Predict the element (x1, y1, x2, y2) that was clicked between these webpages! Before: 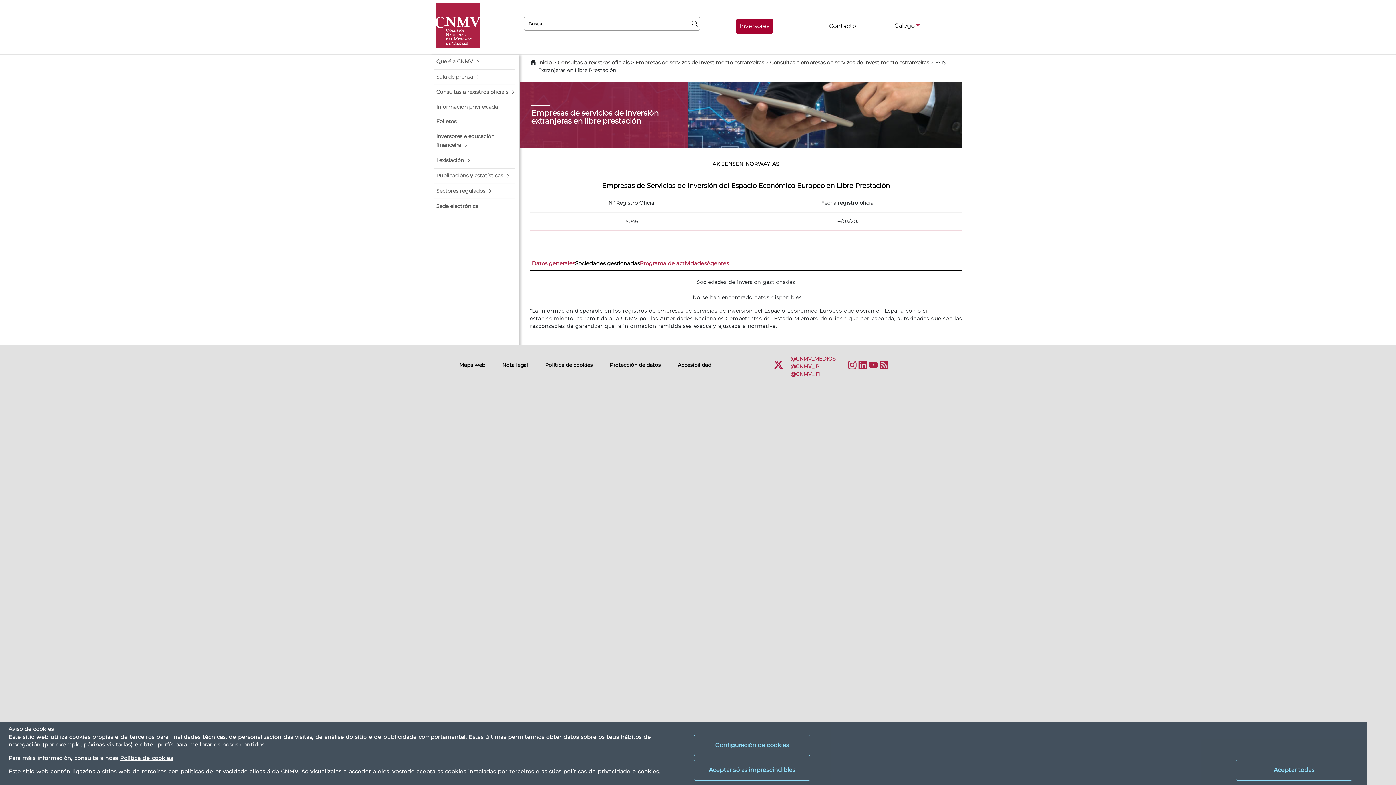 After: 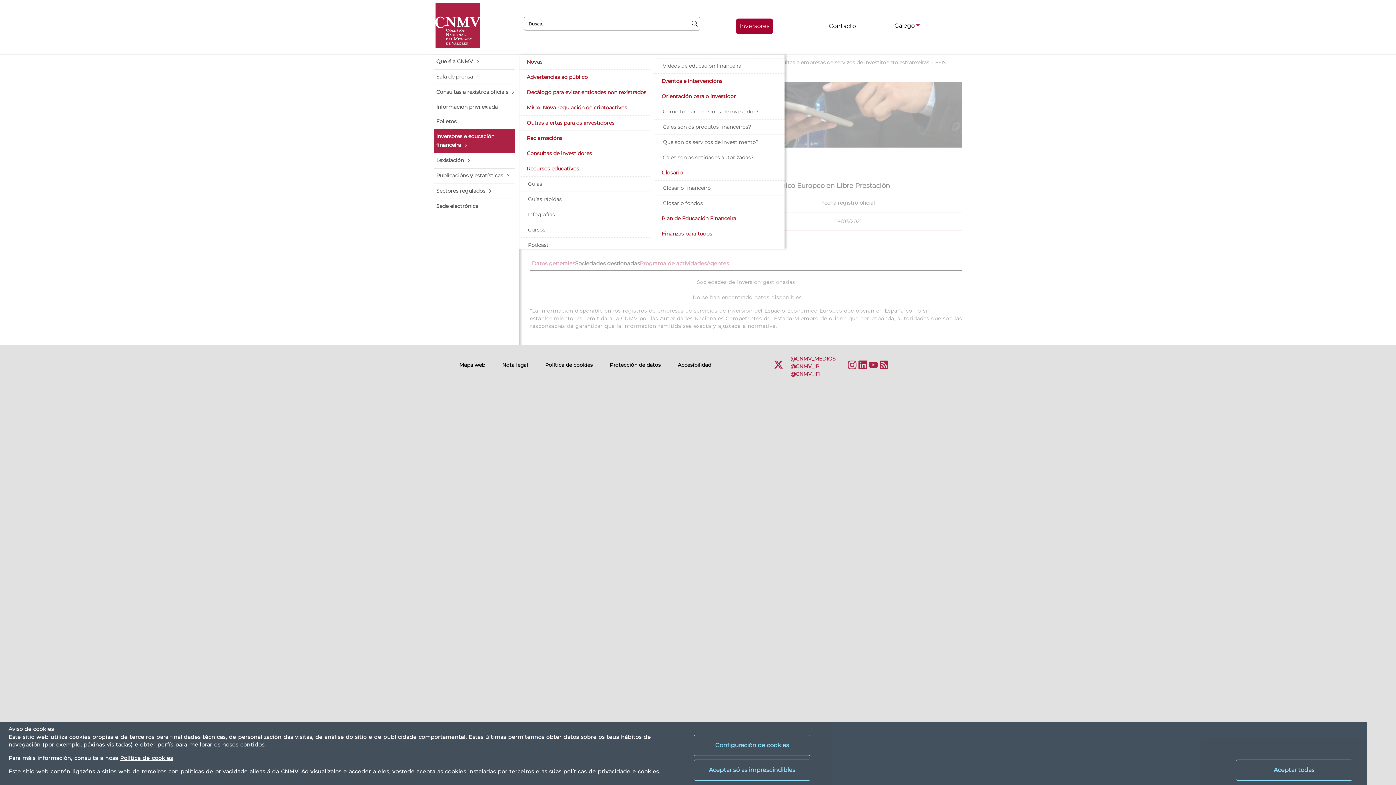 Action: bbox: (434, 129, 514, 152) label: Inversores e educación financeira